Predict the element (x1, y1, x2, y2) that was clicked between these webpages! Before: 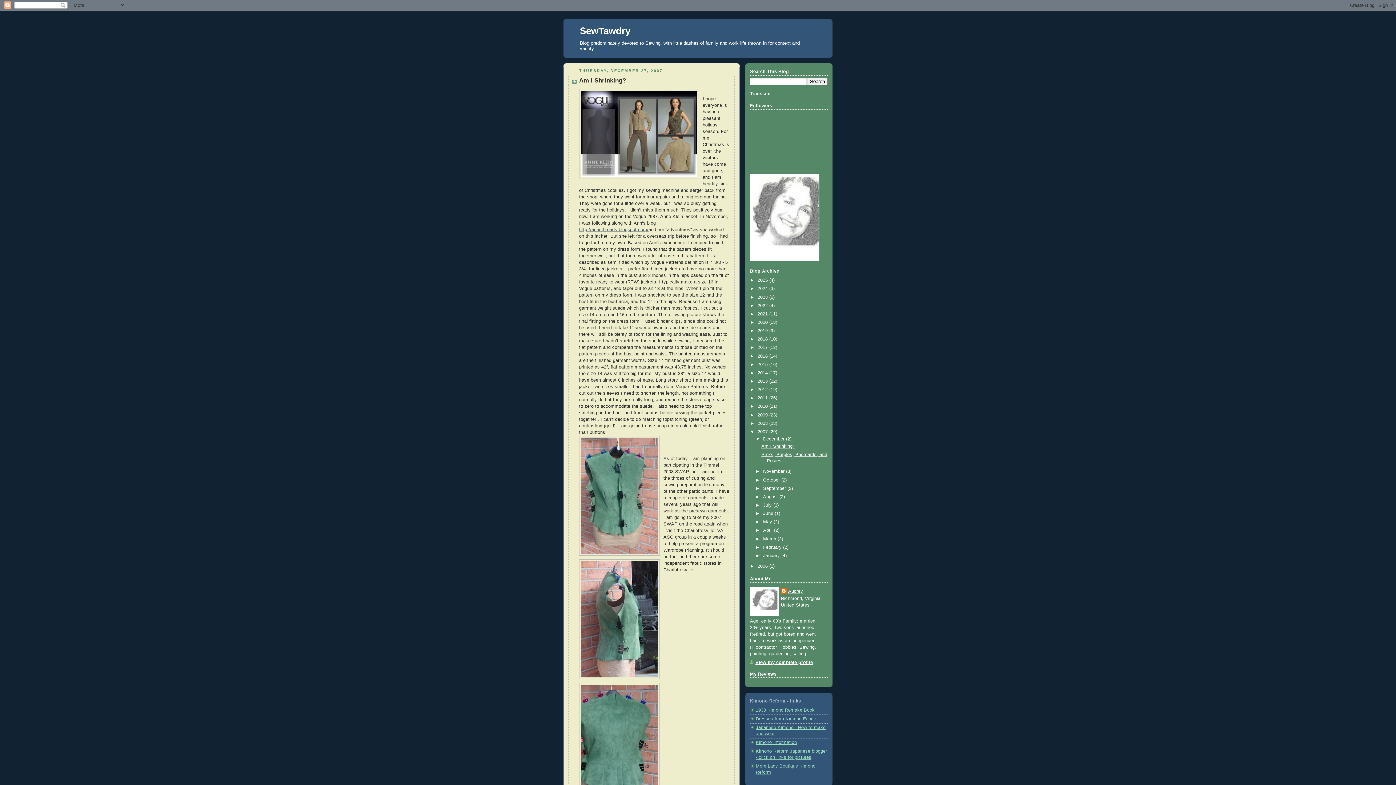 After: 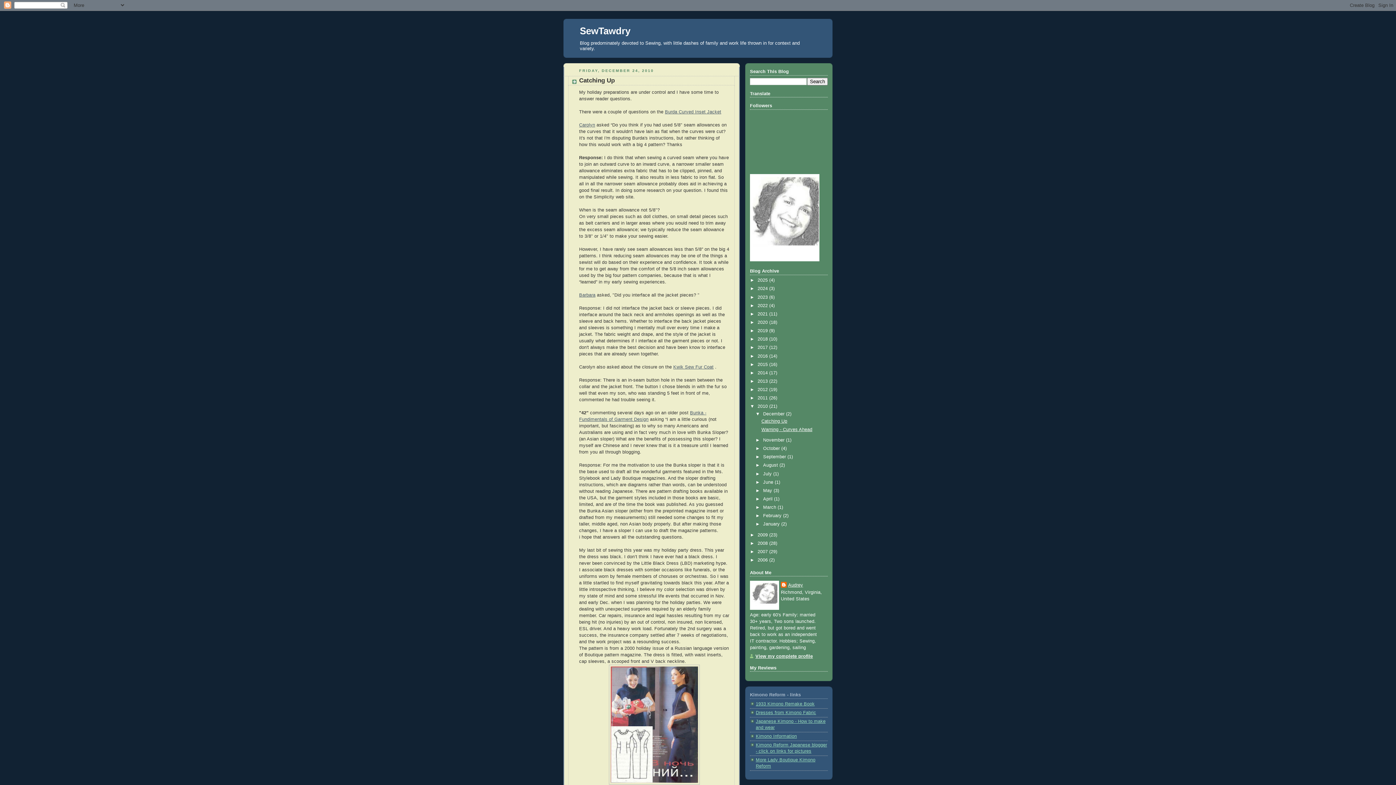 Action: label: 2010  bbox: (757, 404, 769, 409)